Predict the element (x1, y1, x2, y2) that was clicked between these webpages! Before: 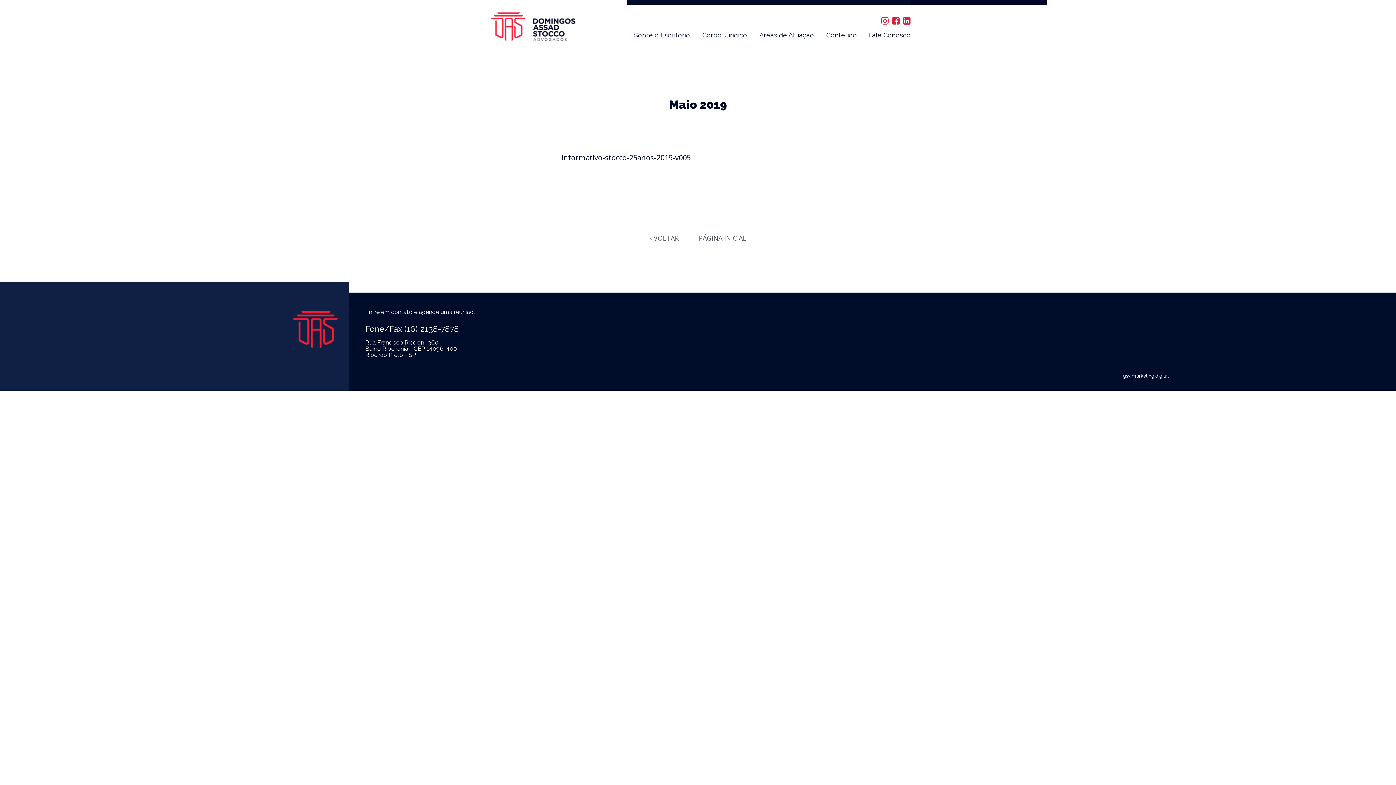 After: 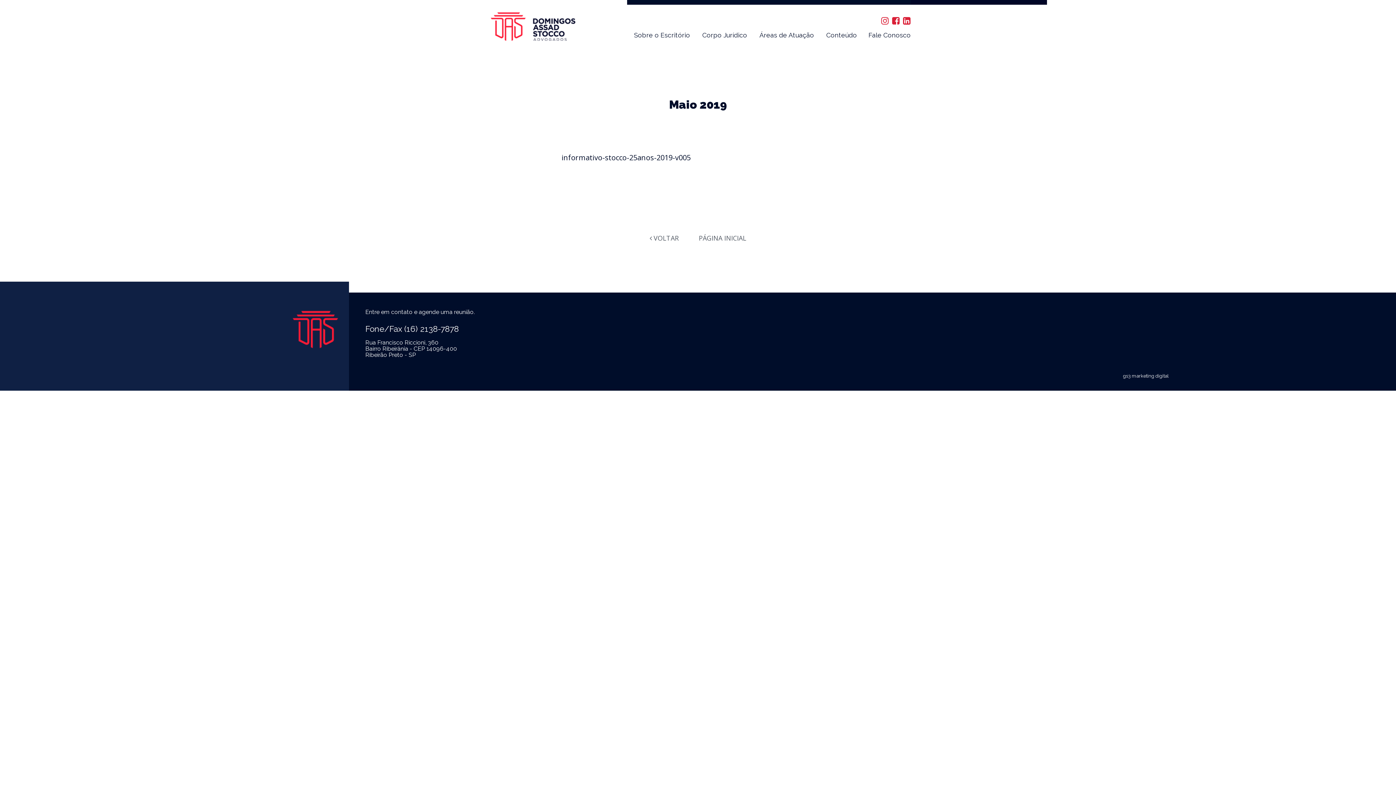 Action: bbox: (901, 14, 910, 23)